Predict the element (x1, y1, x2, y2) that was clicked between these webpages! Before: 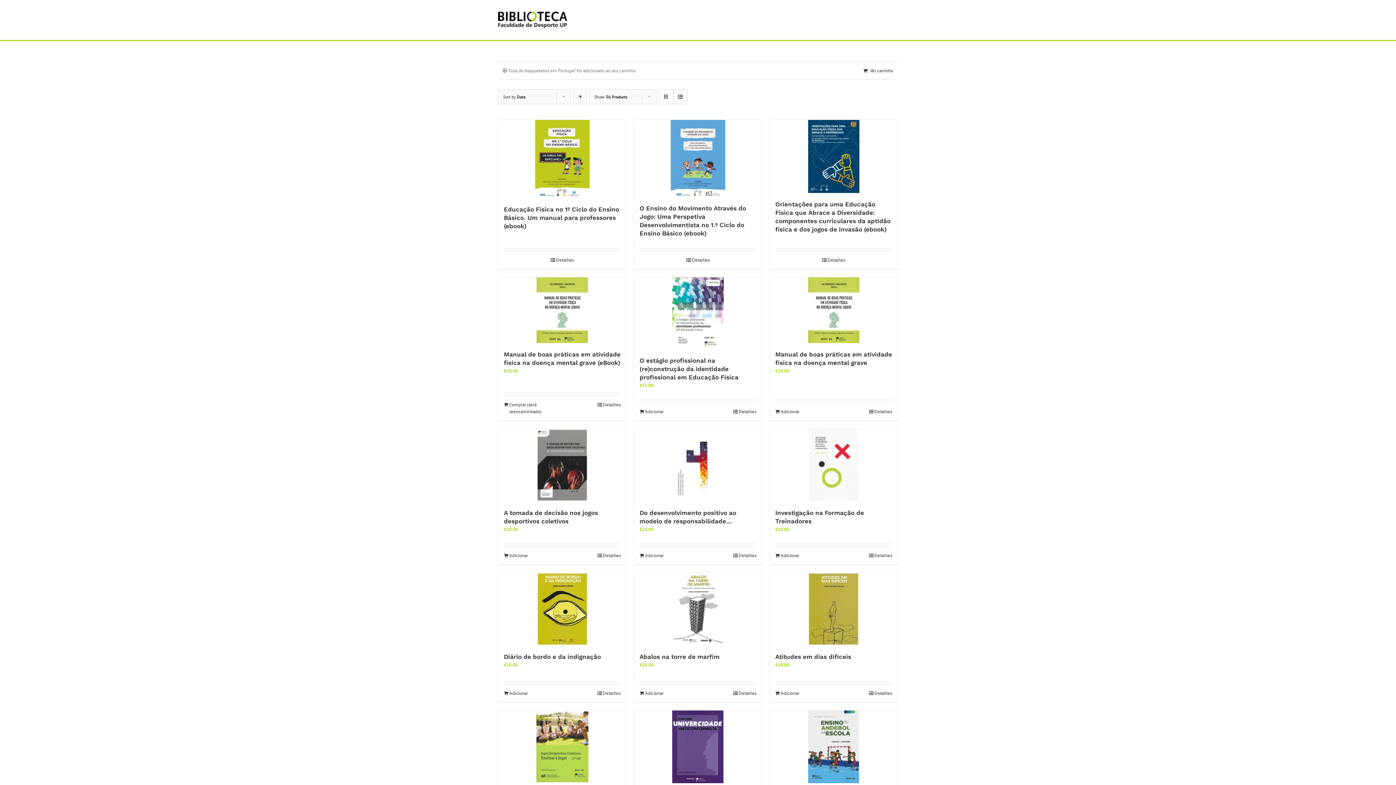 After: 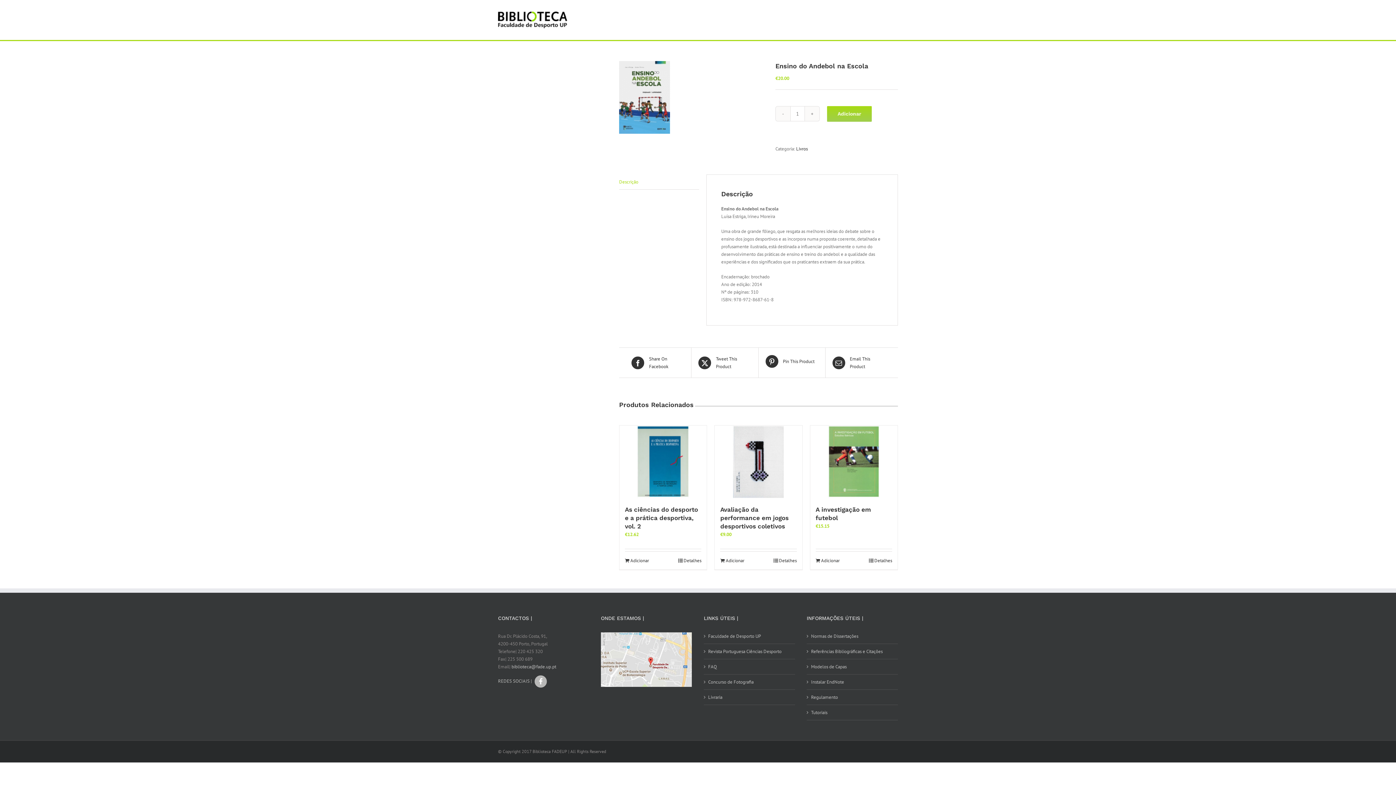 Action: bbox: (770, 710, 897, 783) label: Ensino do Andebol na Escola